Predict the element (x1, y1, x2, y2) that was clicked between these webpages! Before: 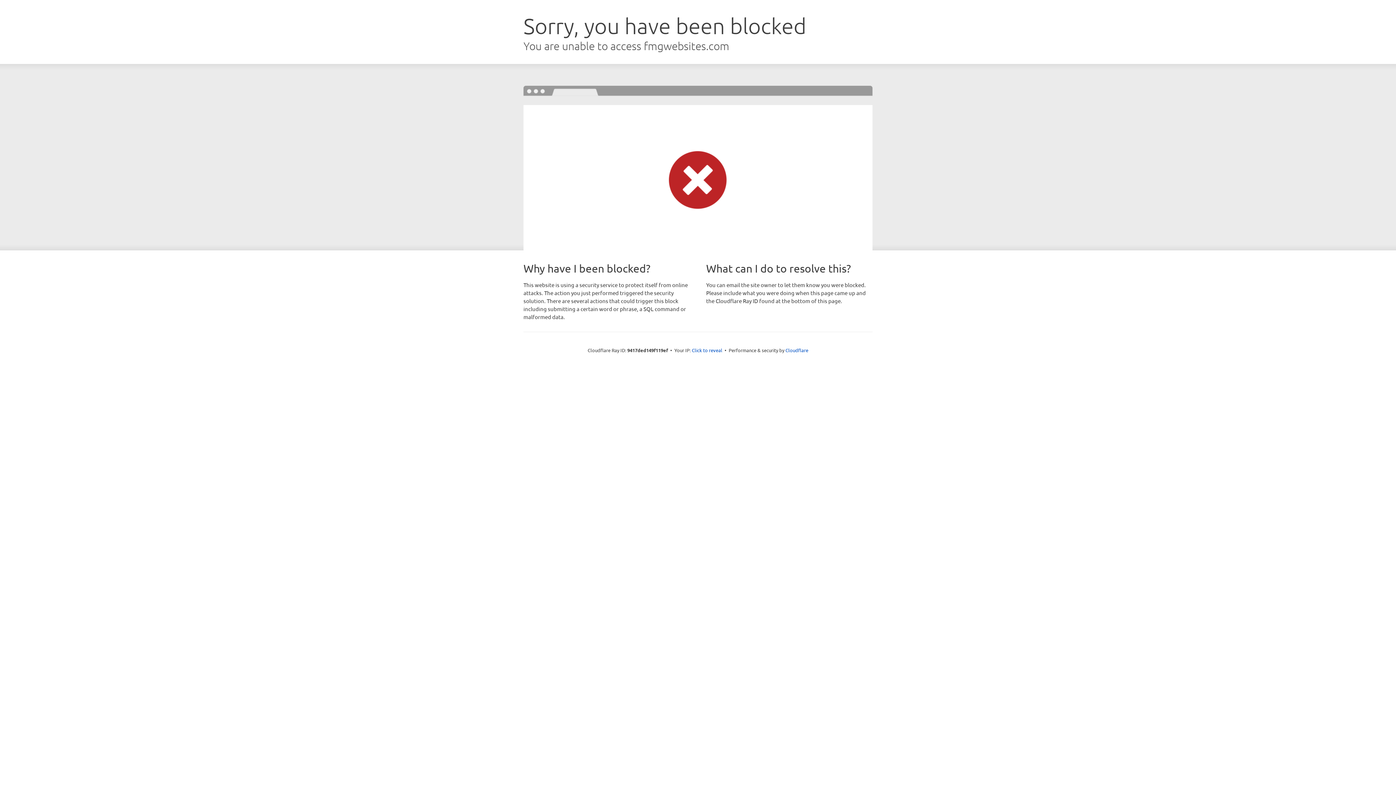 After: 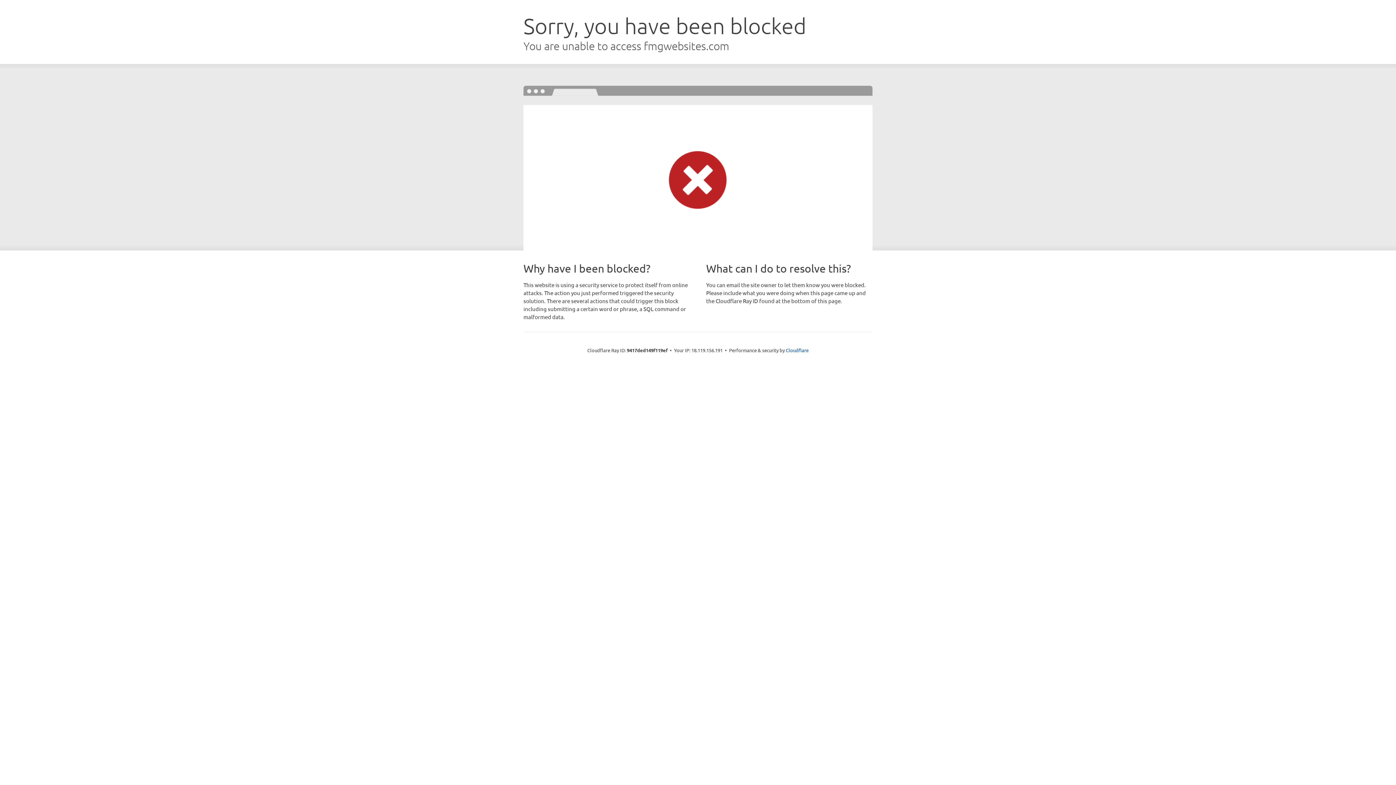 Action: bbox: (692, 346, 722, 353) label: Click to reveal